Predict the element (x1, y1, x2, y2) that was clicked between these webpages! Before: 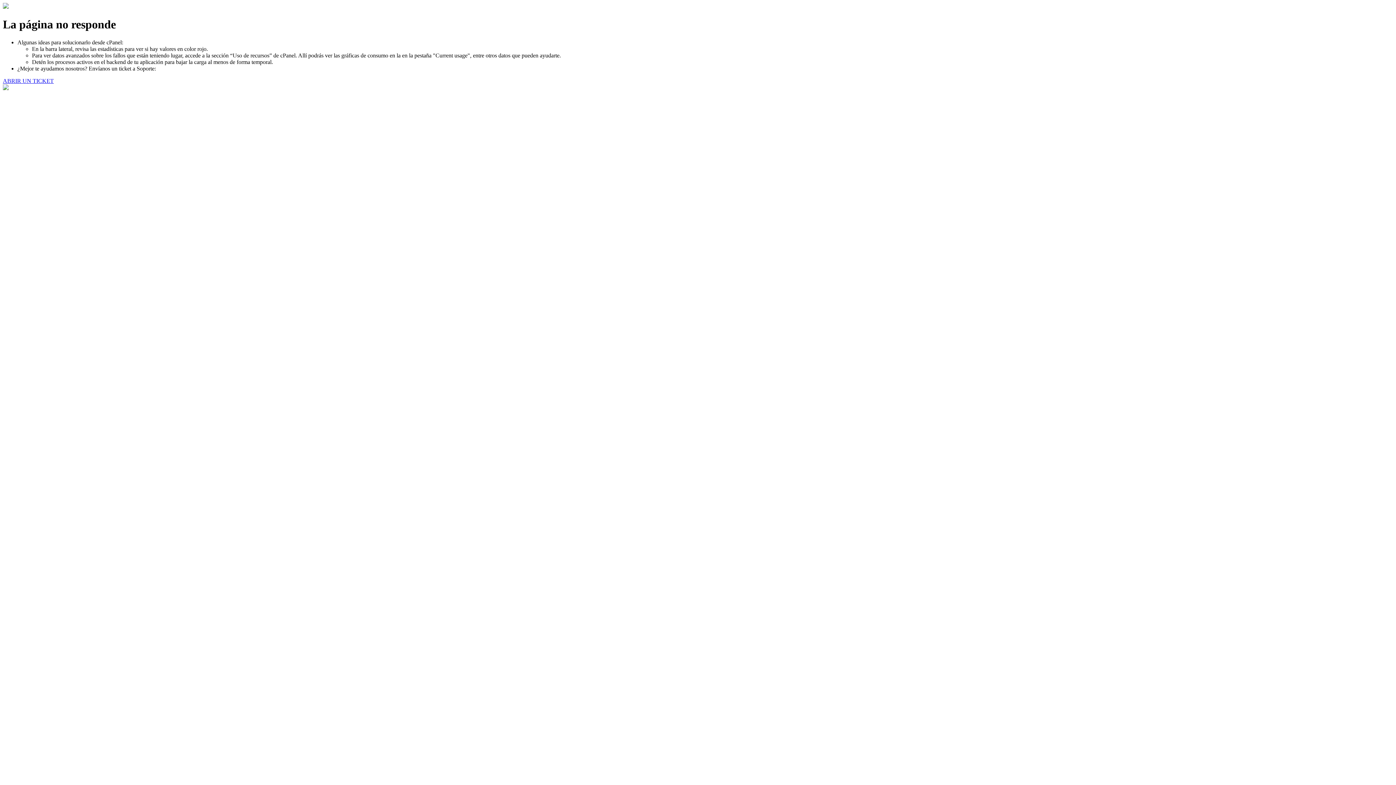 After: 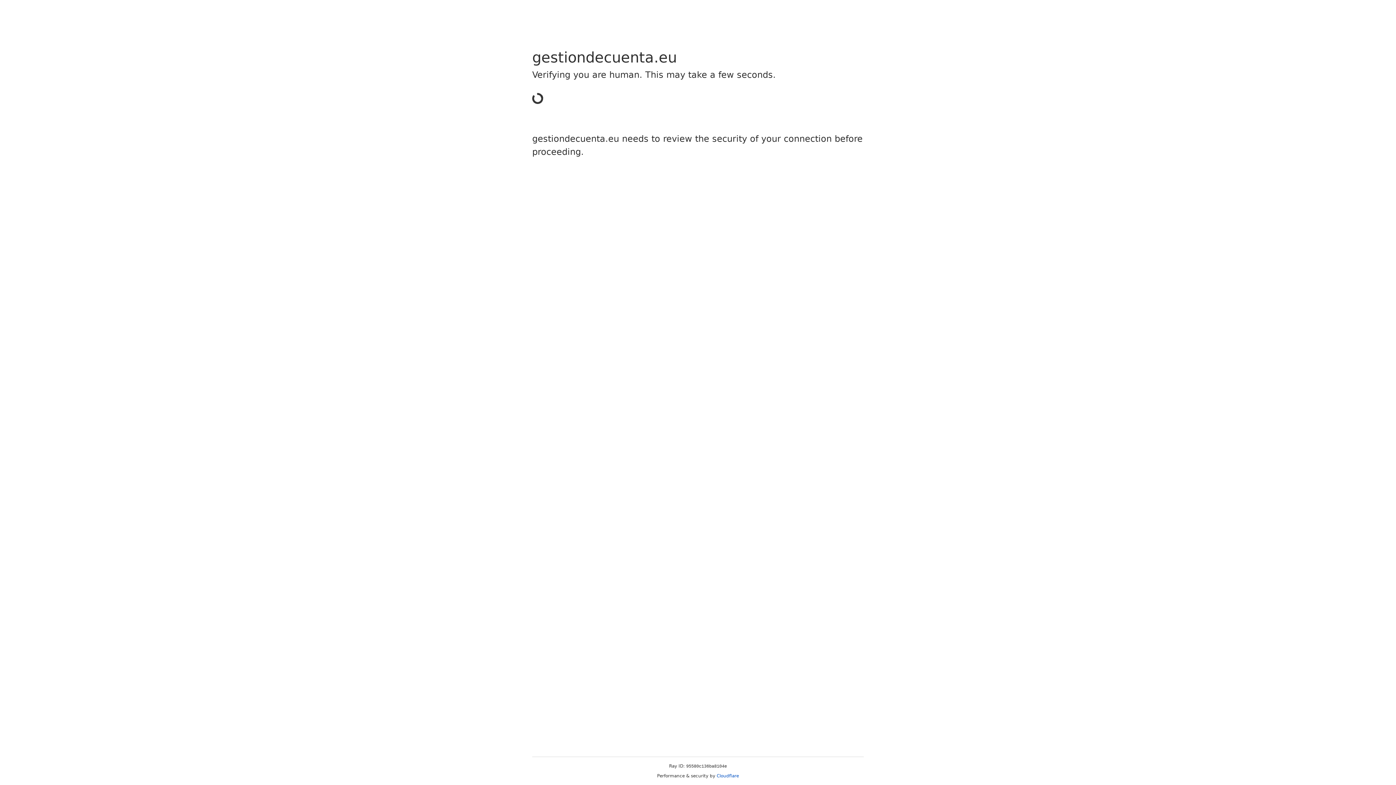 Action: label: ABRIR UN TICKET bbox: (2, 77, 53, 83)